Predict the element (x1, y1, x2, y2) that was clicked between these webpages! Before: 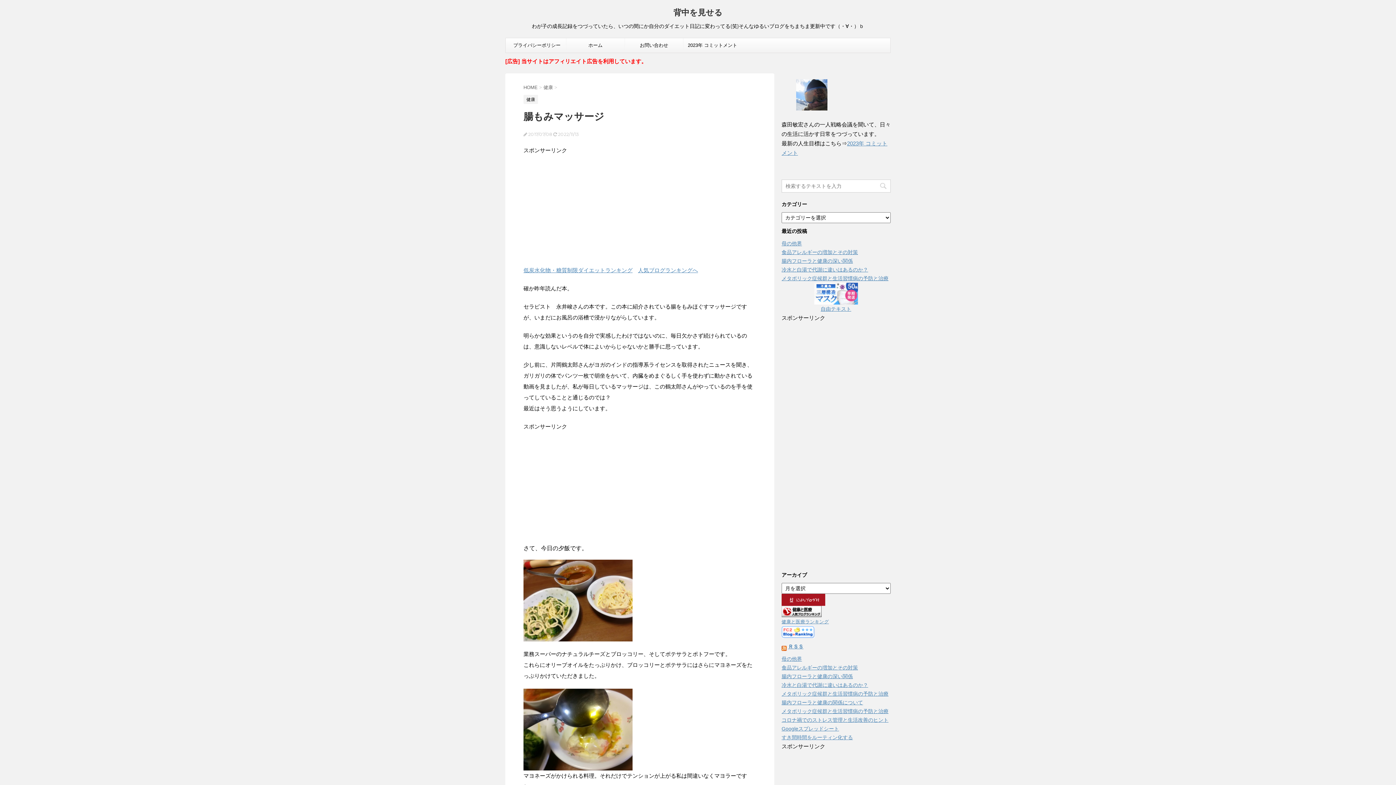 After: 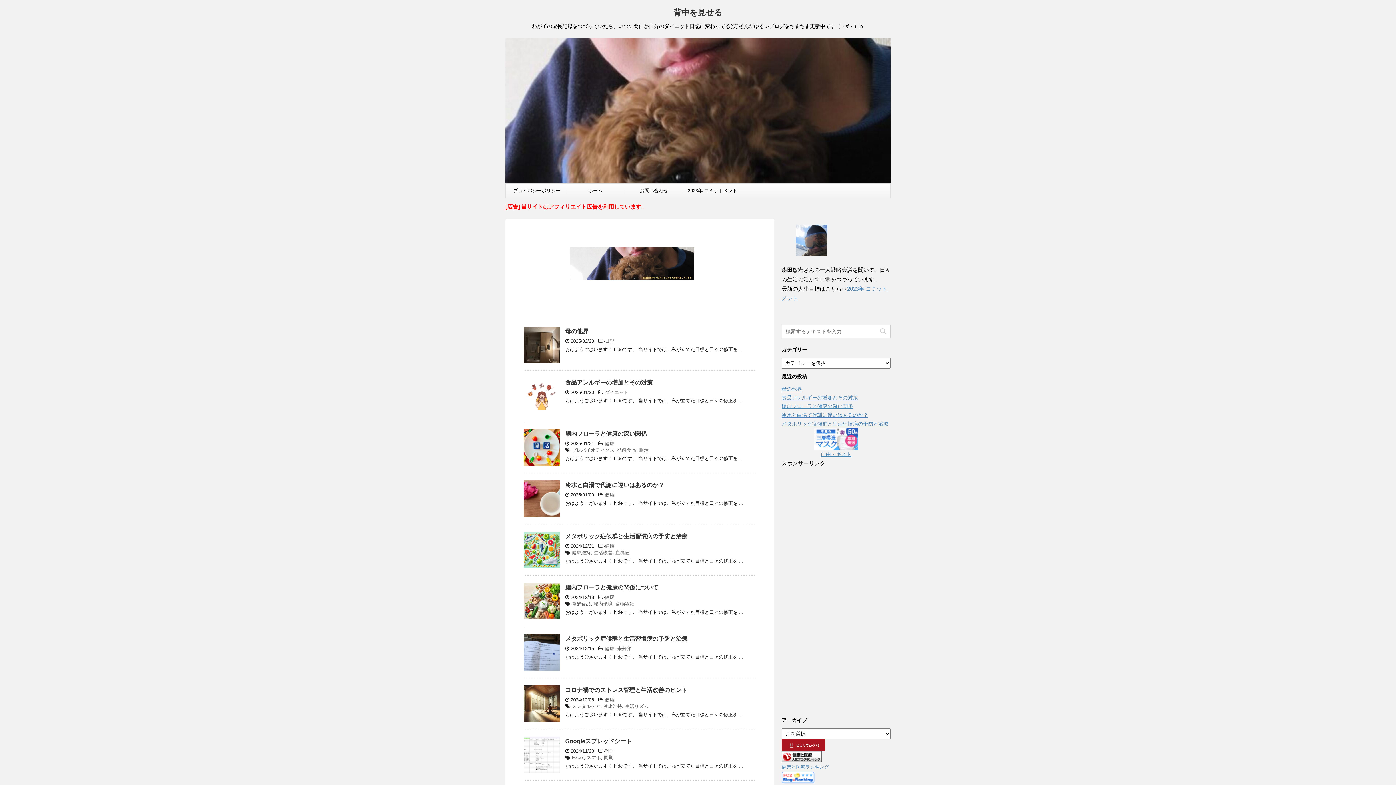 Action: label: ホーム bbox: (566, 38, 624, 52)